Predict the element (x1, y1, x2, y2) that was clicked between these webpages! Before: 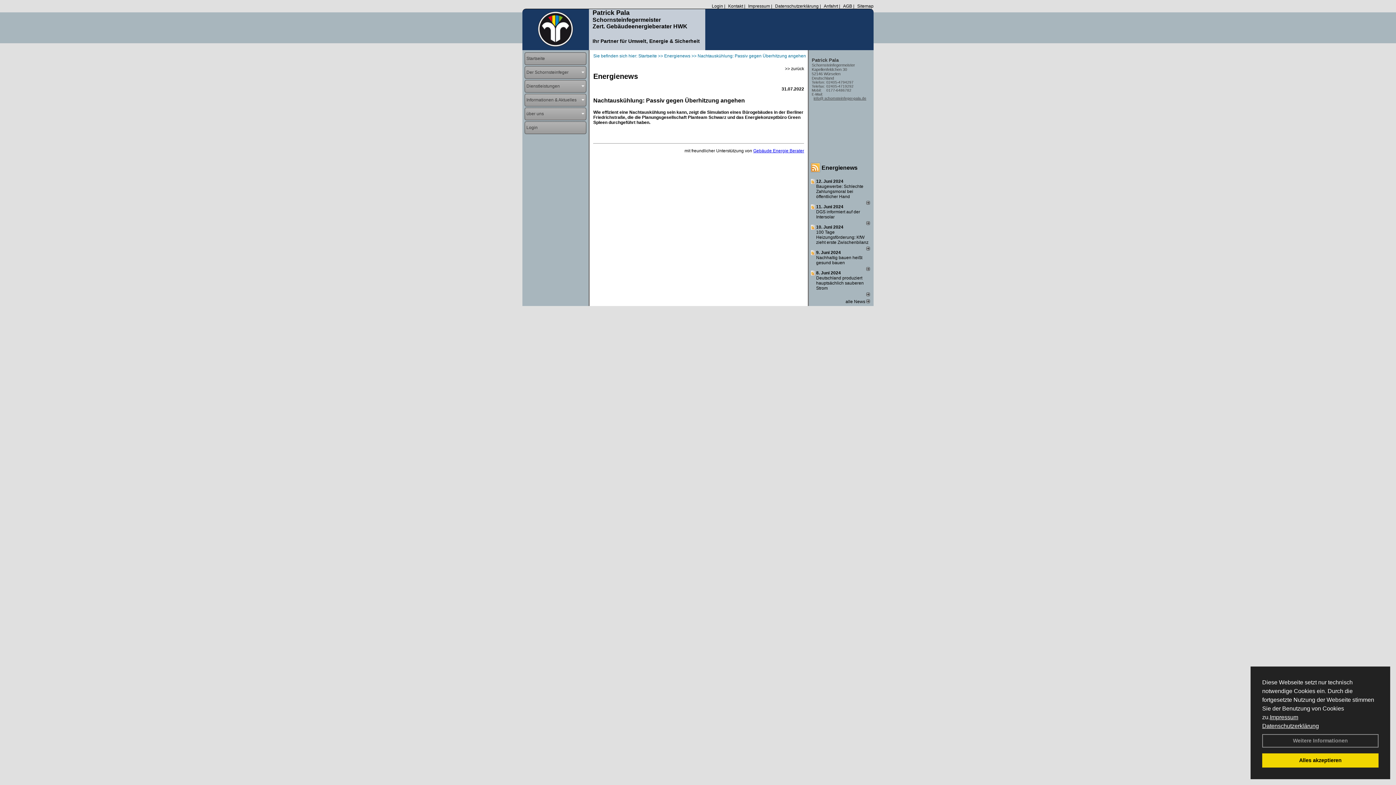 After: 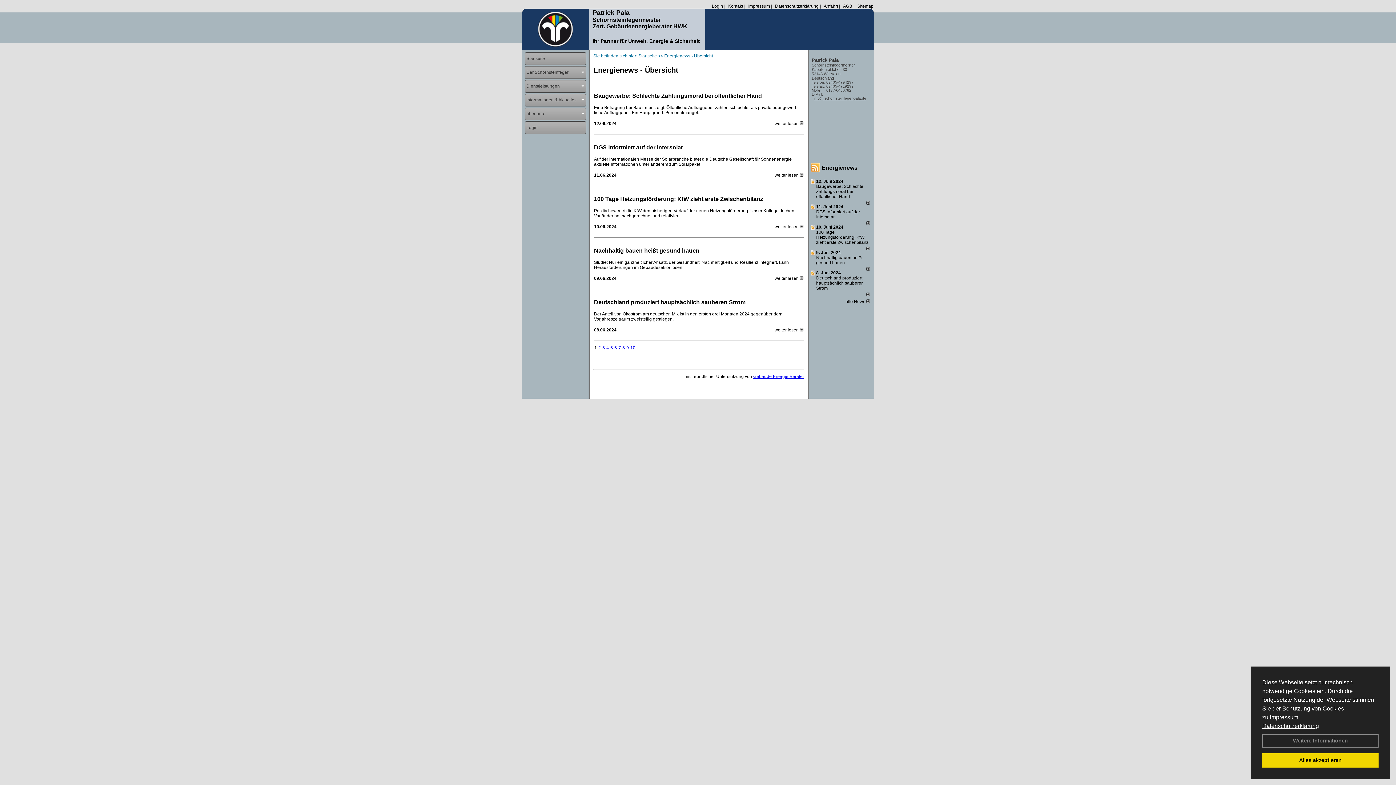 Action: label: Energienews bbox: (821, 164, 857, 170)